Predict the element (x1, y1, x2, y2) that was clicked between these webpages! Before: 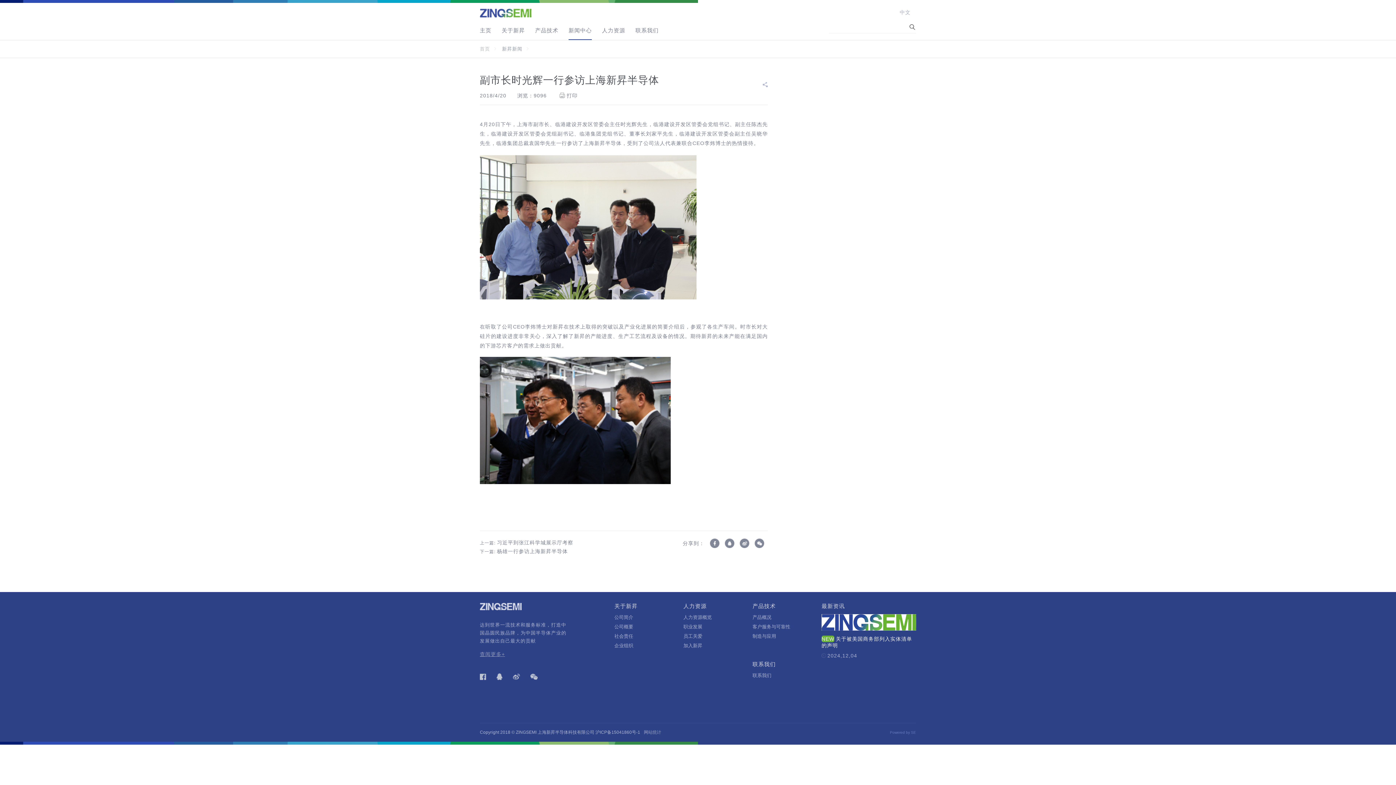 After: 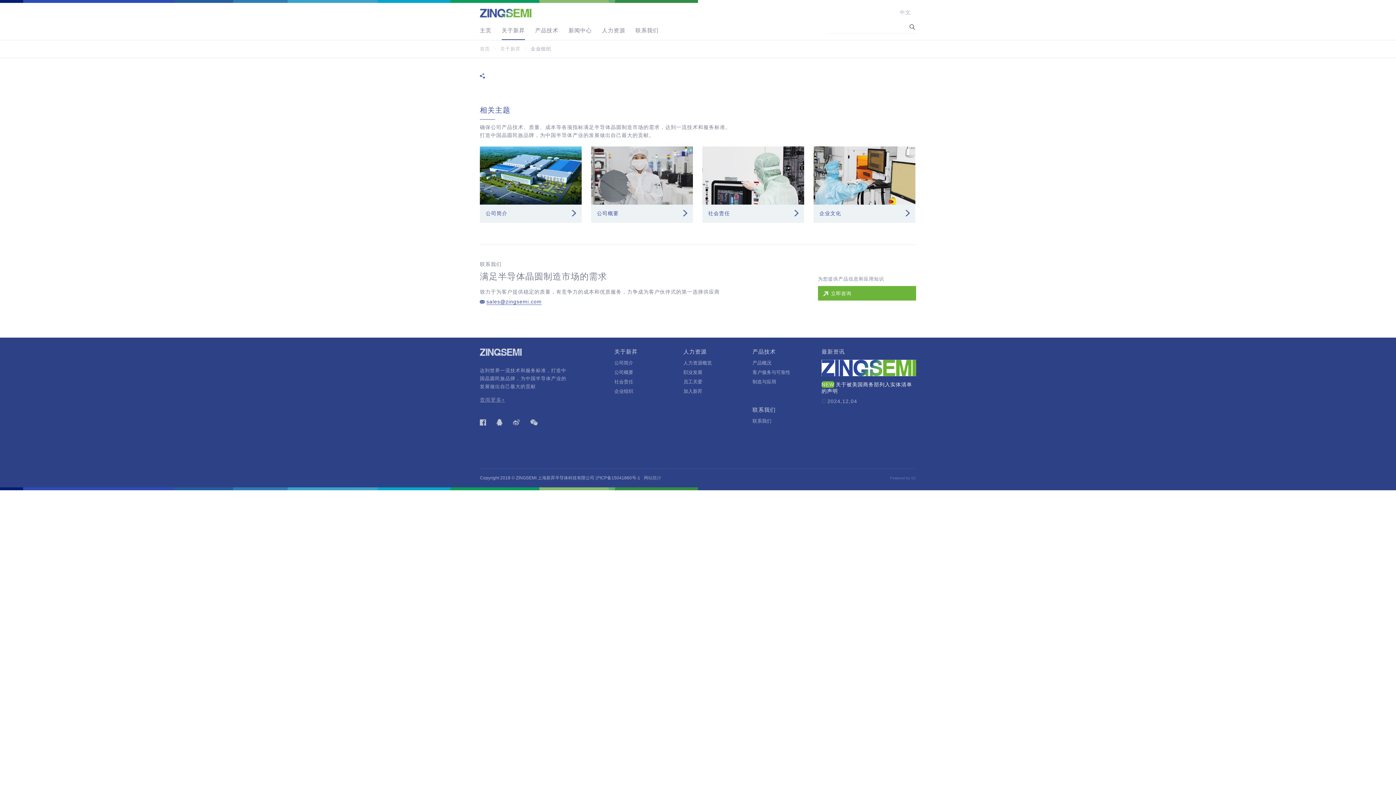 Action: label: 企业组织 bbox: (614, 642, 658, 649)